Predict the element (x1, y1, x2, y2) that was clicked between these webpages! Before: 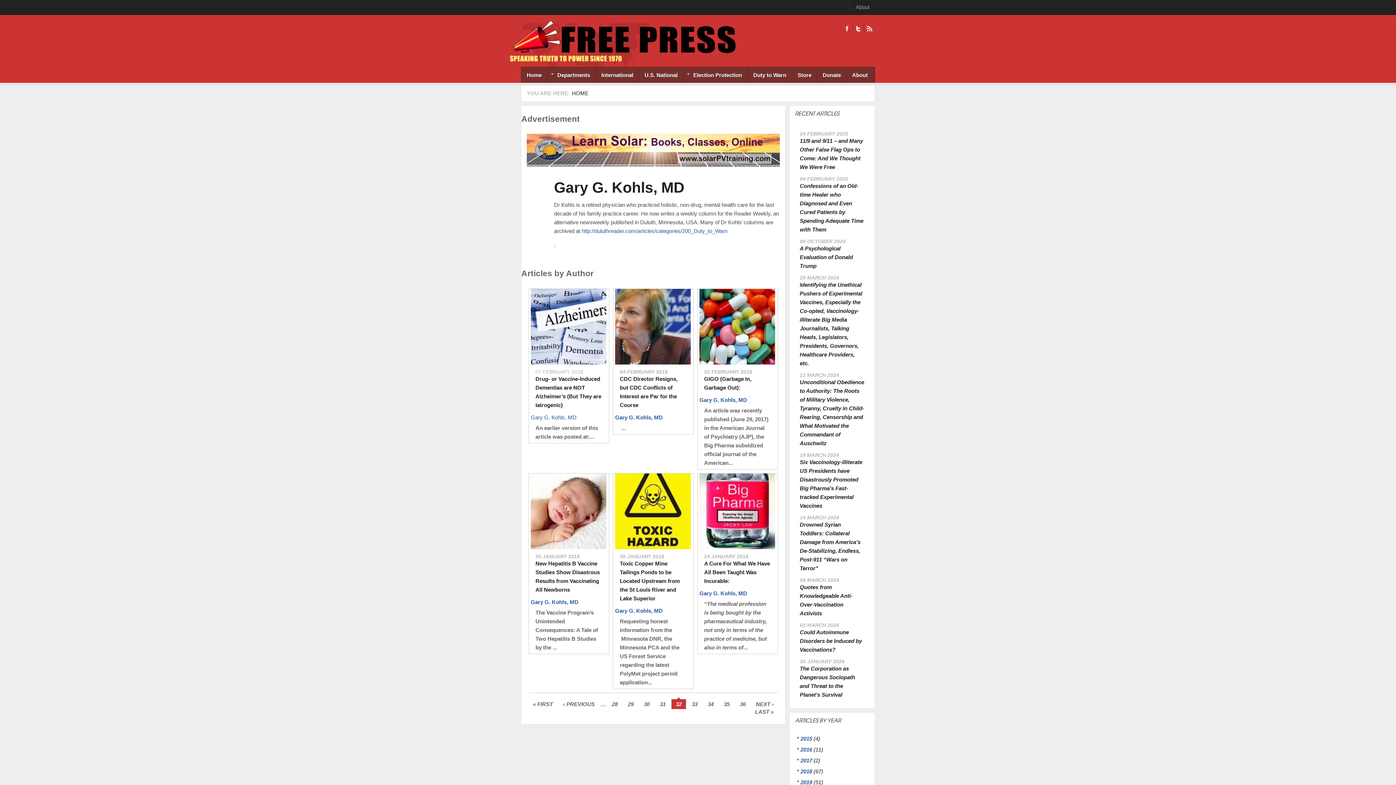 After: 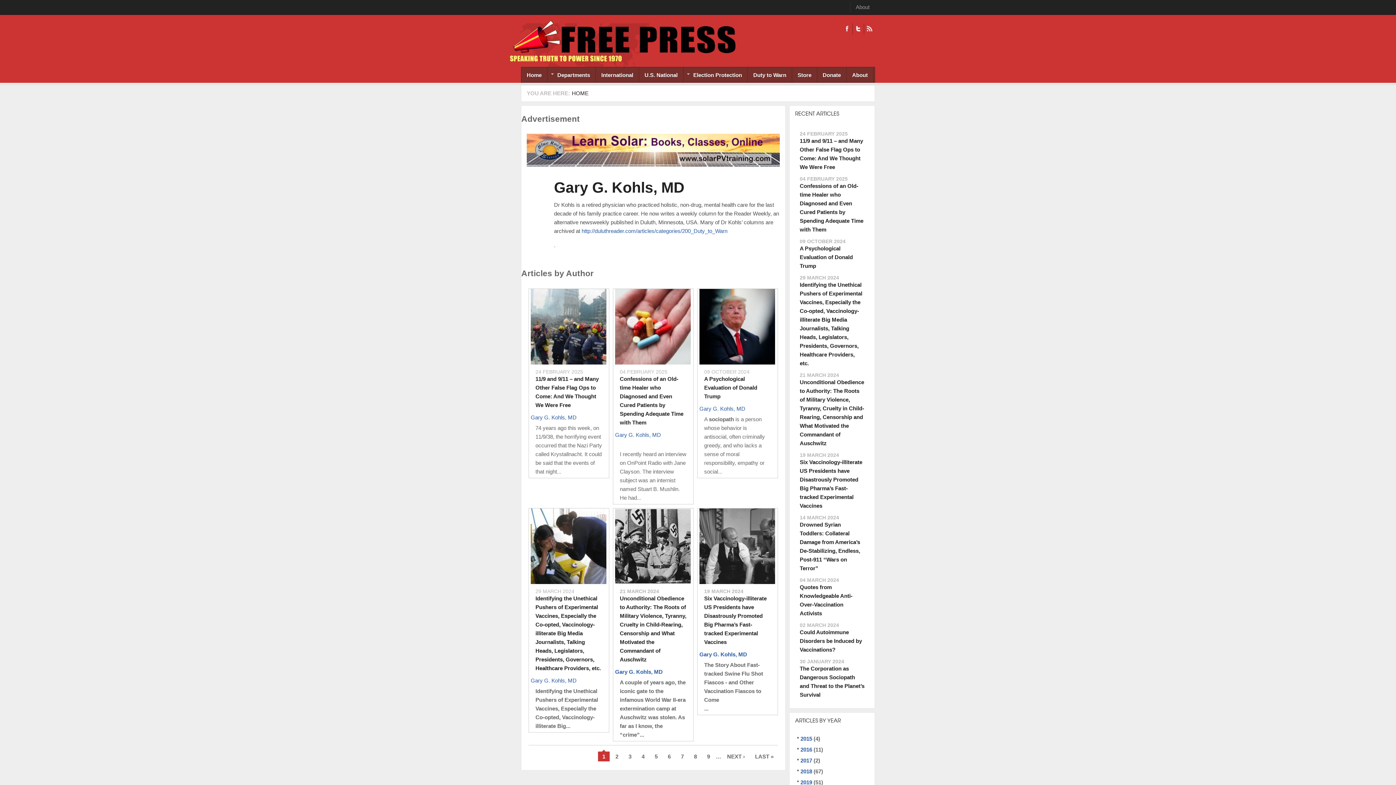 Action: label: Gary G. Kohls, MD bbox: (615, 607, 662, 614)